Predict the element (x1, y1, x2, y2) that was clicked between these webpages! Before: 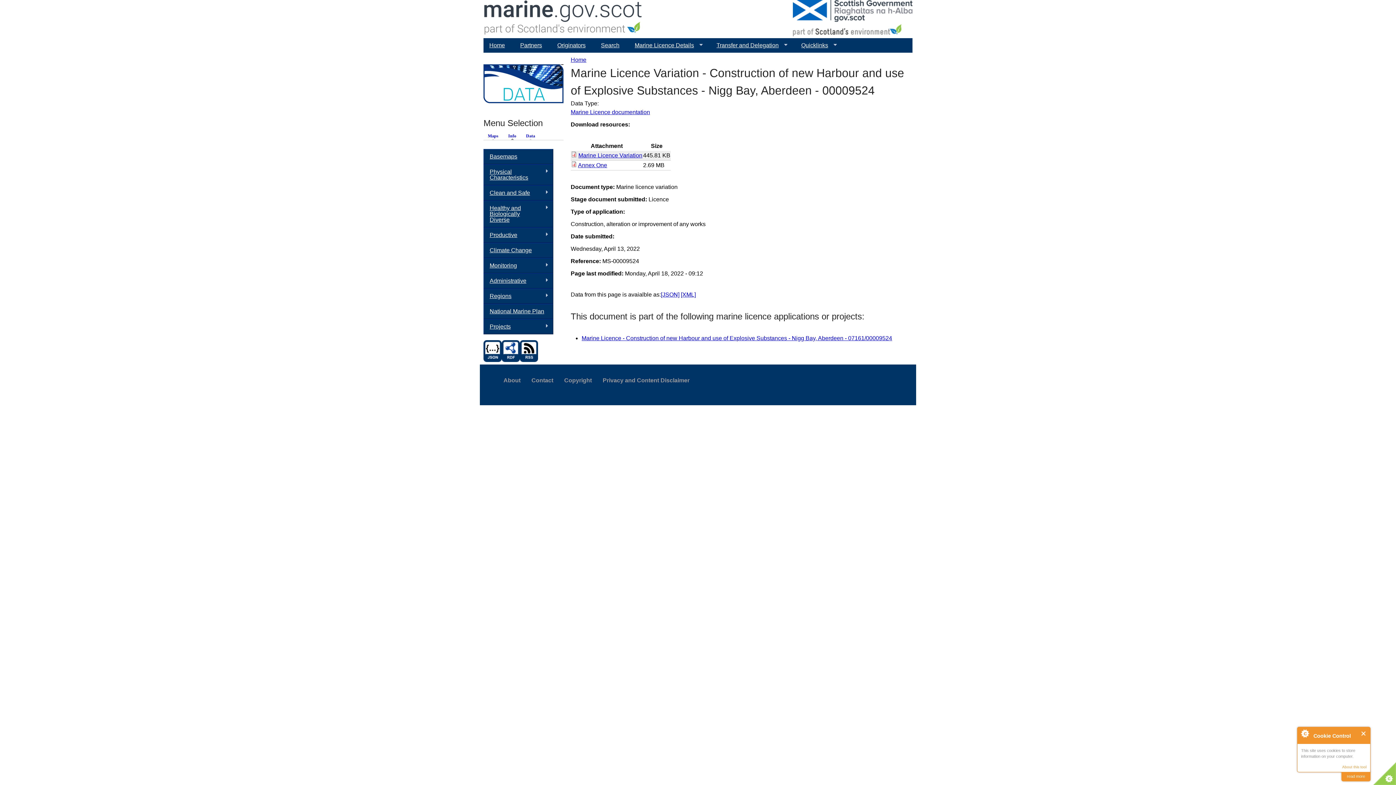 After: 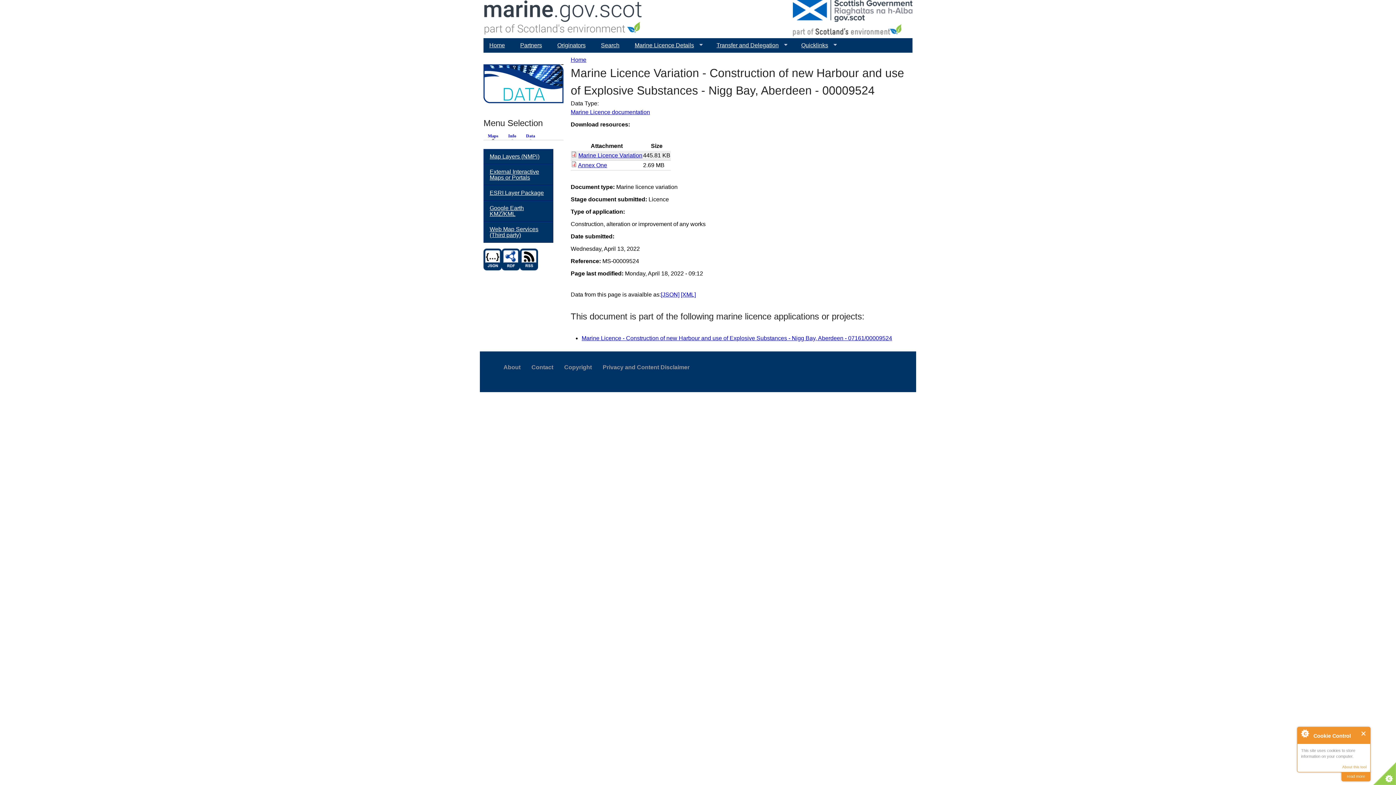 Action: bbox: (484, 132, 502, 139) label: Maps